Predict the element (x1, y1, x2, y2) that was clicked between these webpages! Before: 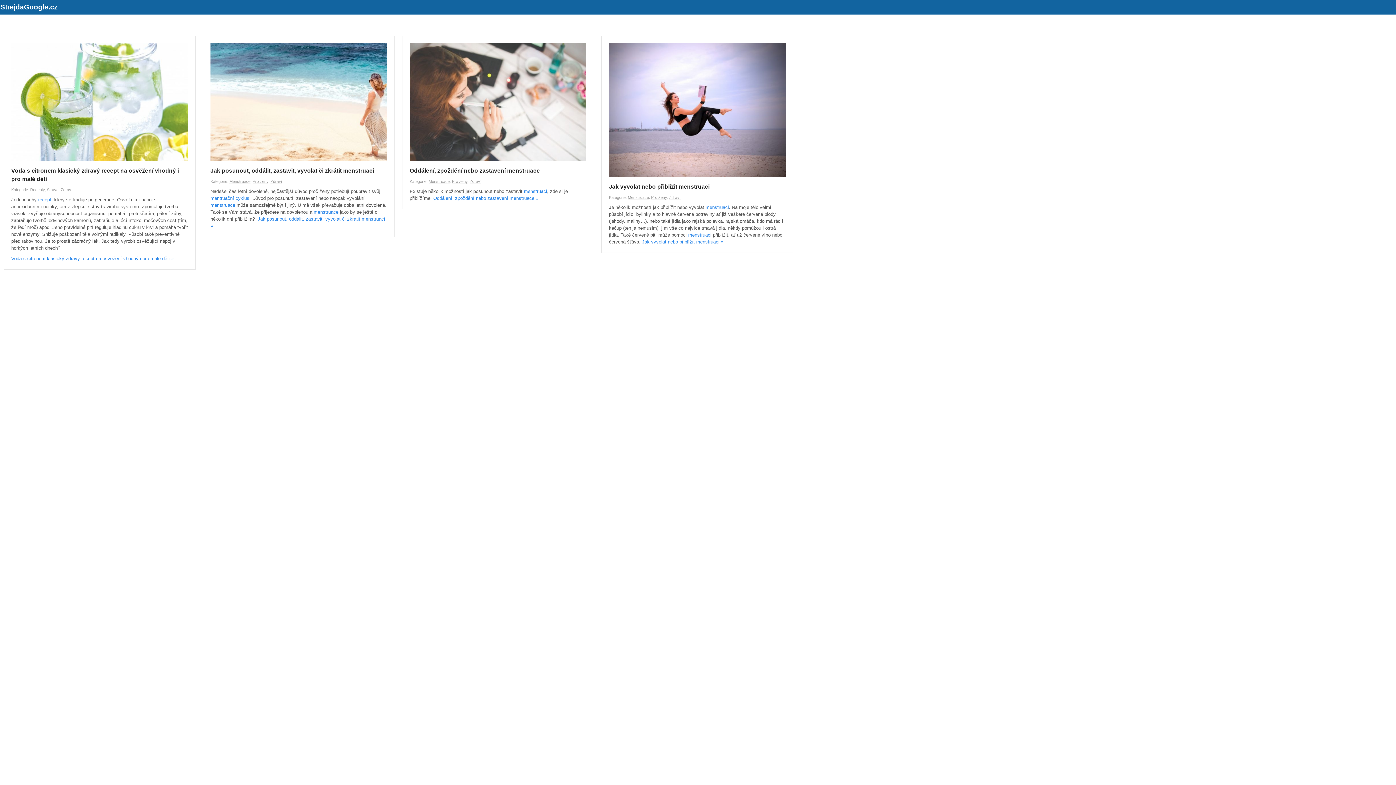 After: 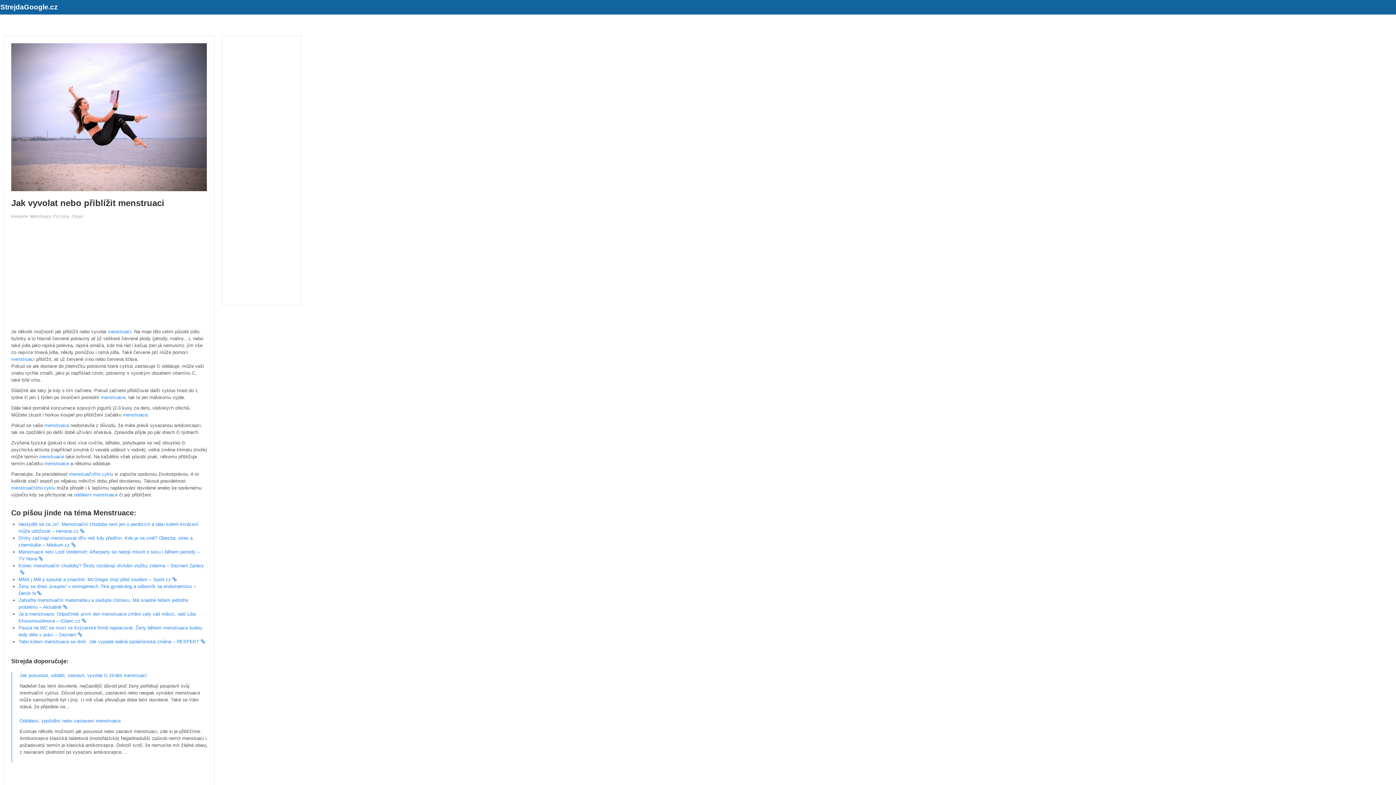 Action: bbox: (609, 43, 785, 176)